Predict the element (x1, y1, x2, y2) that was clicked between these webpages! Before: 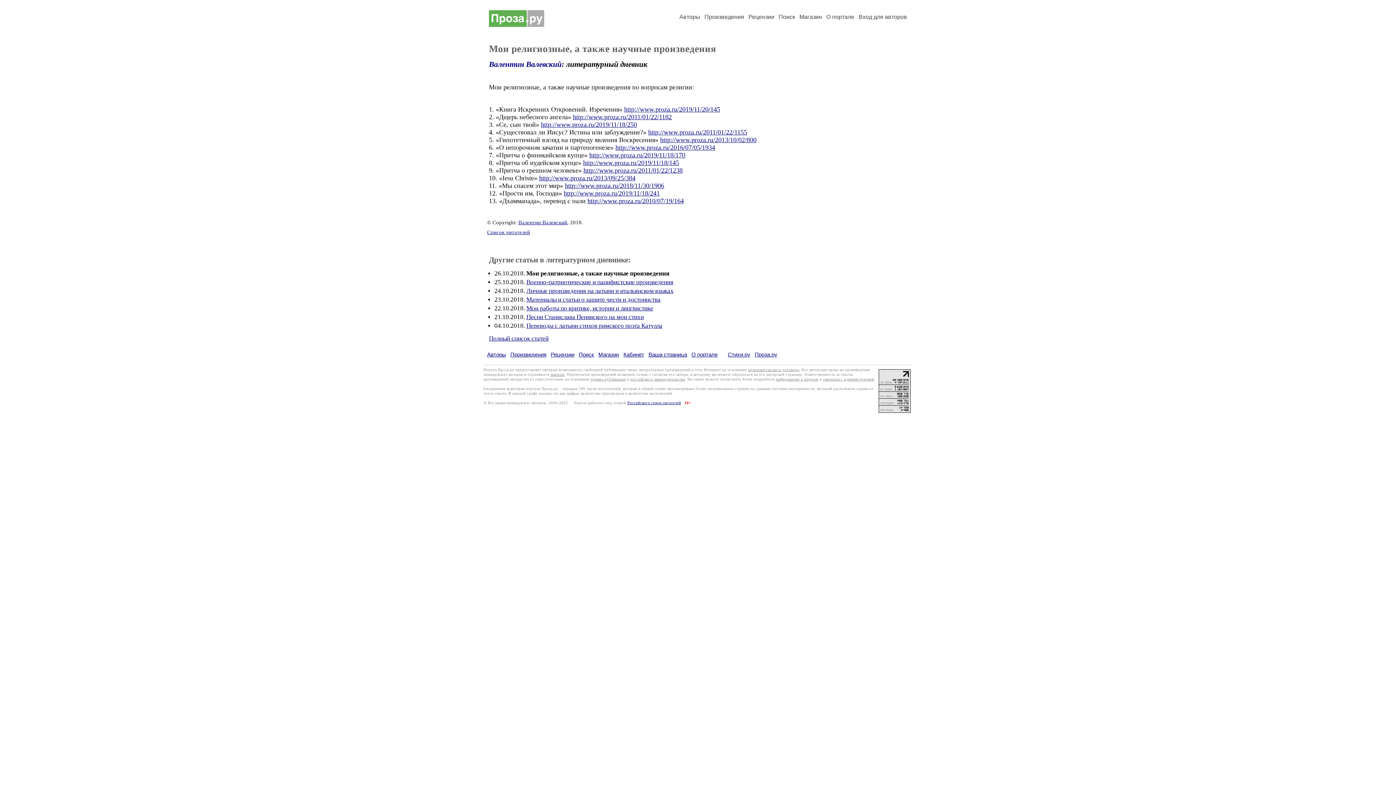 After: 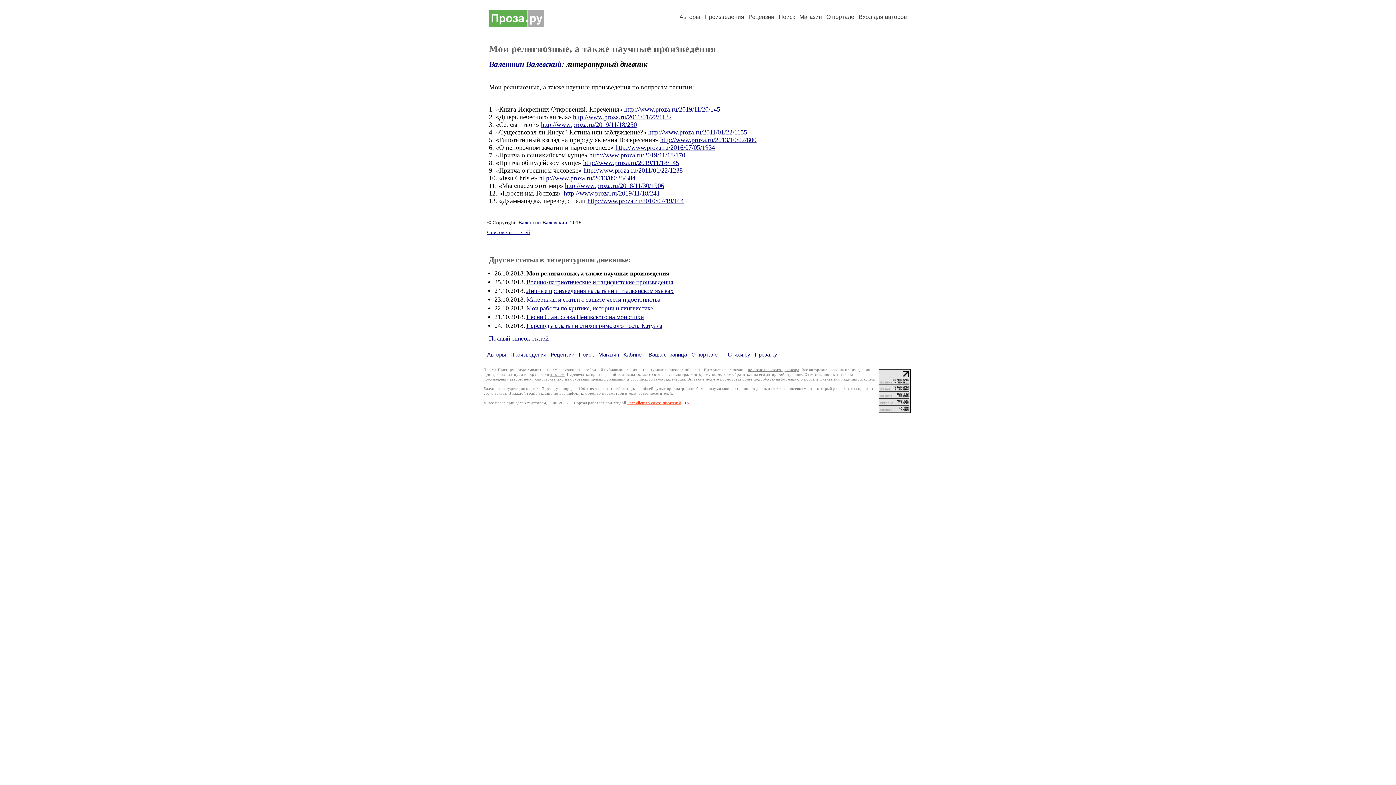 Action: bbox: (627, 400, 681, 404) label: Российского союза писателей